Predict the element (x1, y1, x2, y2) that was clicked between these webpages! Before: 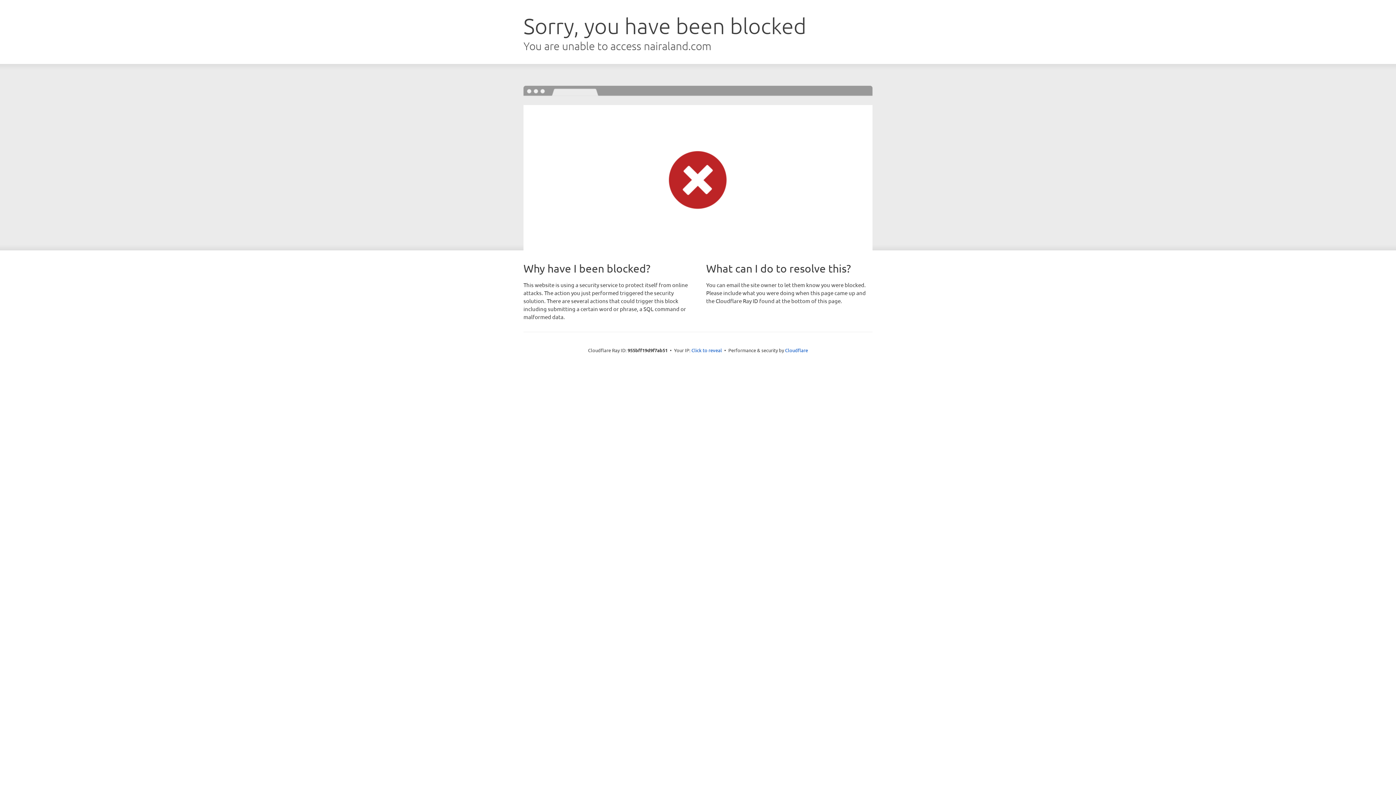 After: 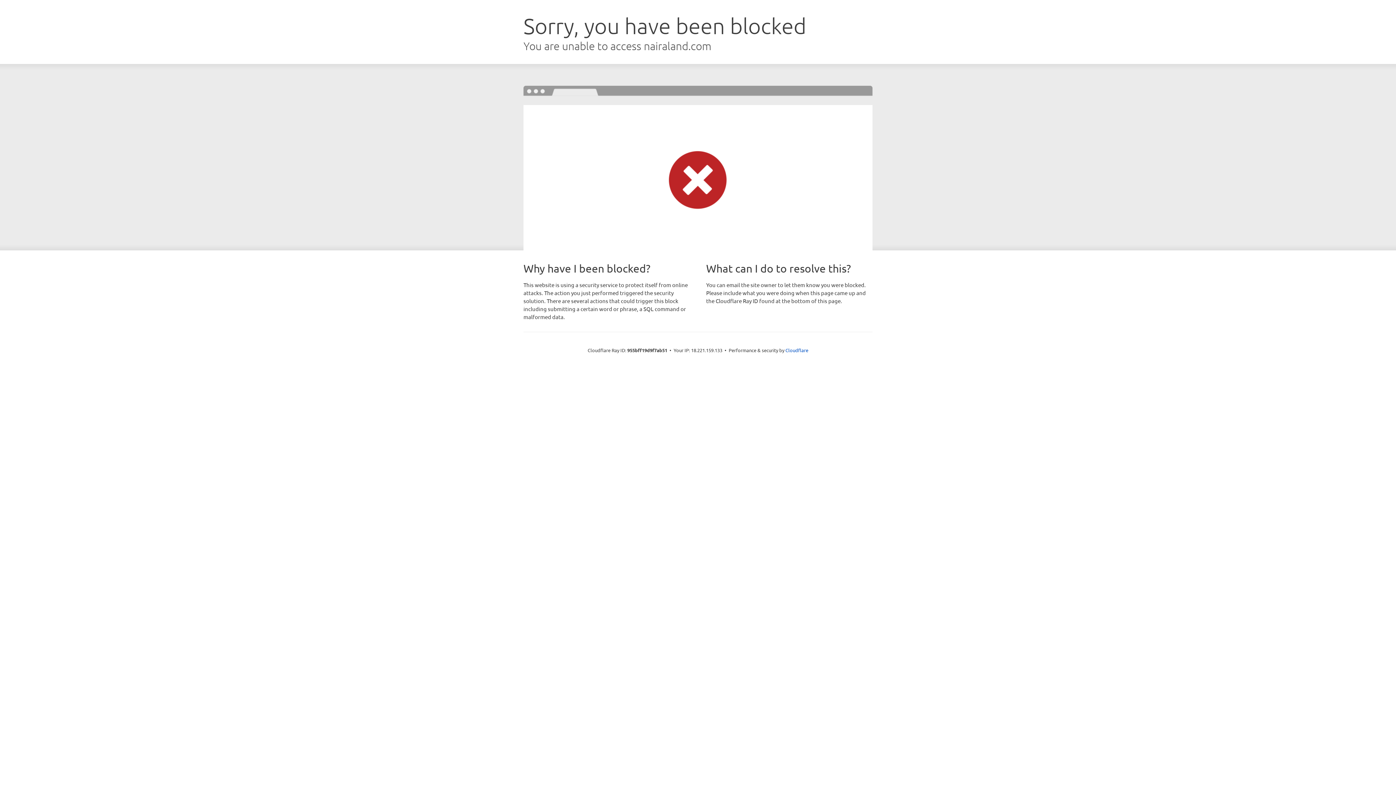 Action: label: Click to reveal bbox: (691, 346, 722, 353)